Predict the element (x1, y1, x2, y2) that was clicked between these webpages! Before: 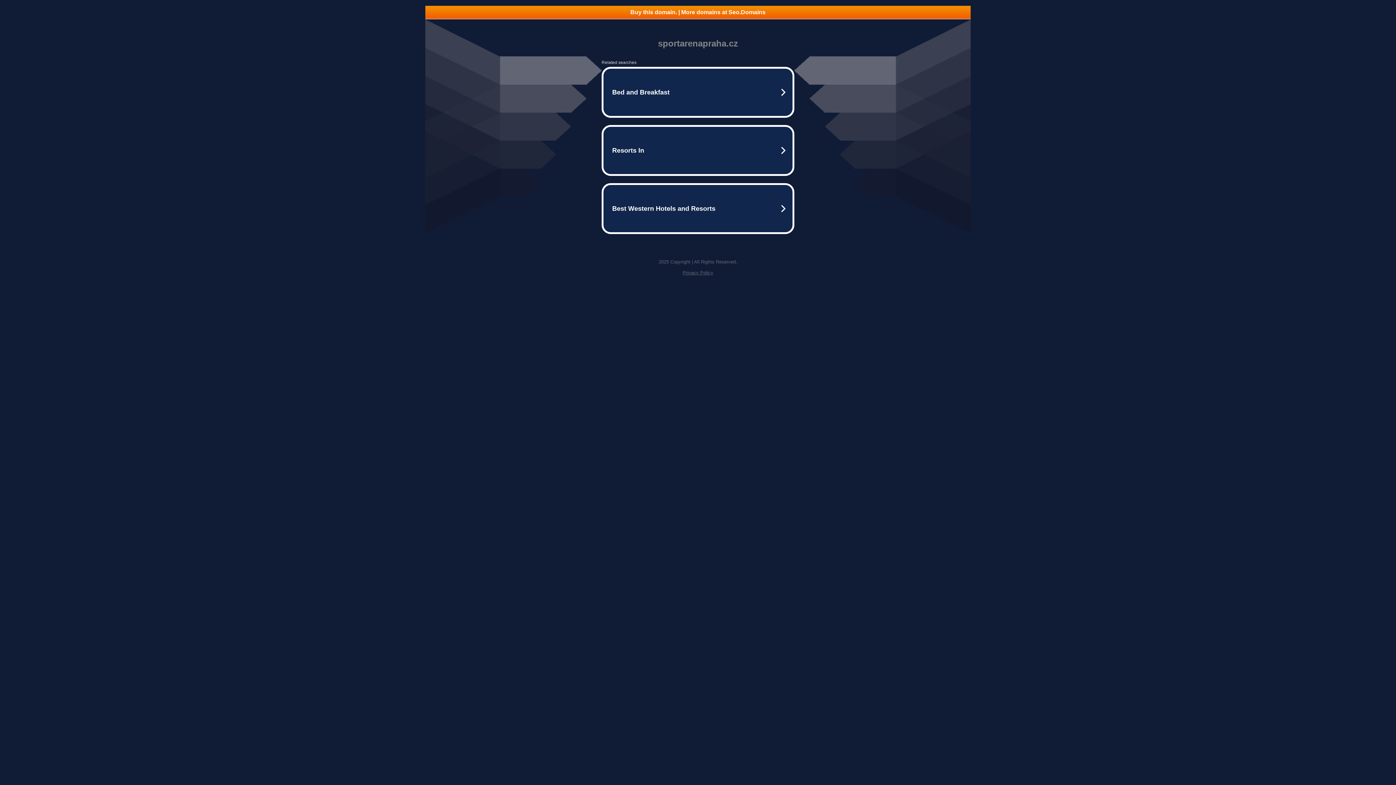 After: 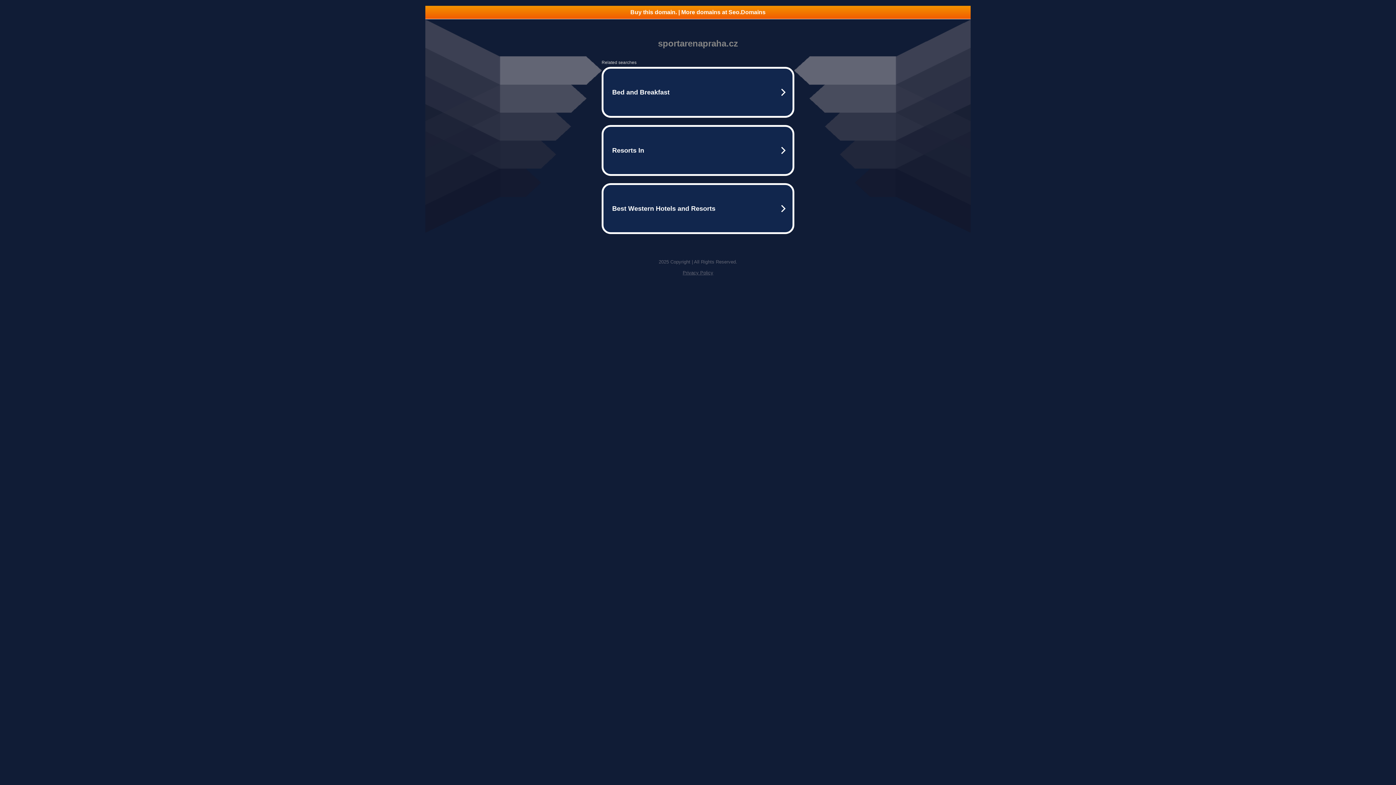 Action: label: Privacy Policy bbox: (682, 270, 713, 275)